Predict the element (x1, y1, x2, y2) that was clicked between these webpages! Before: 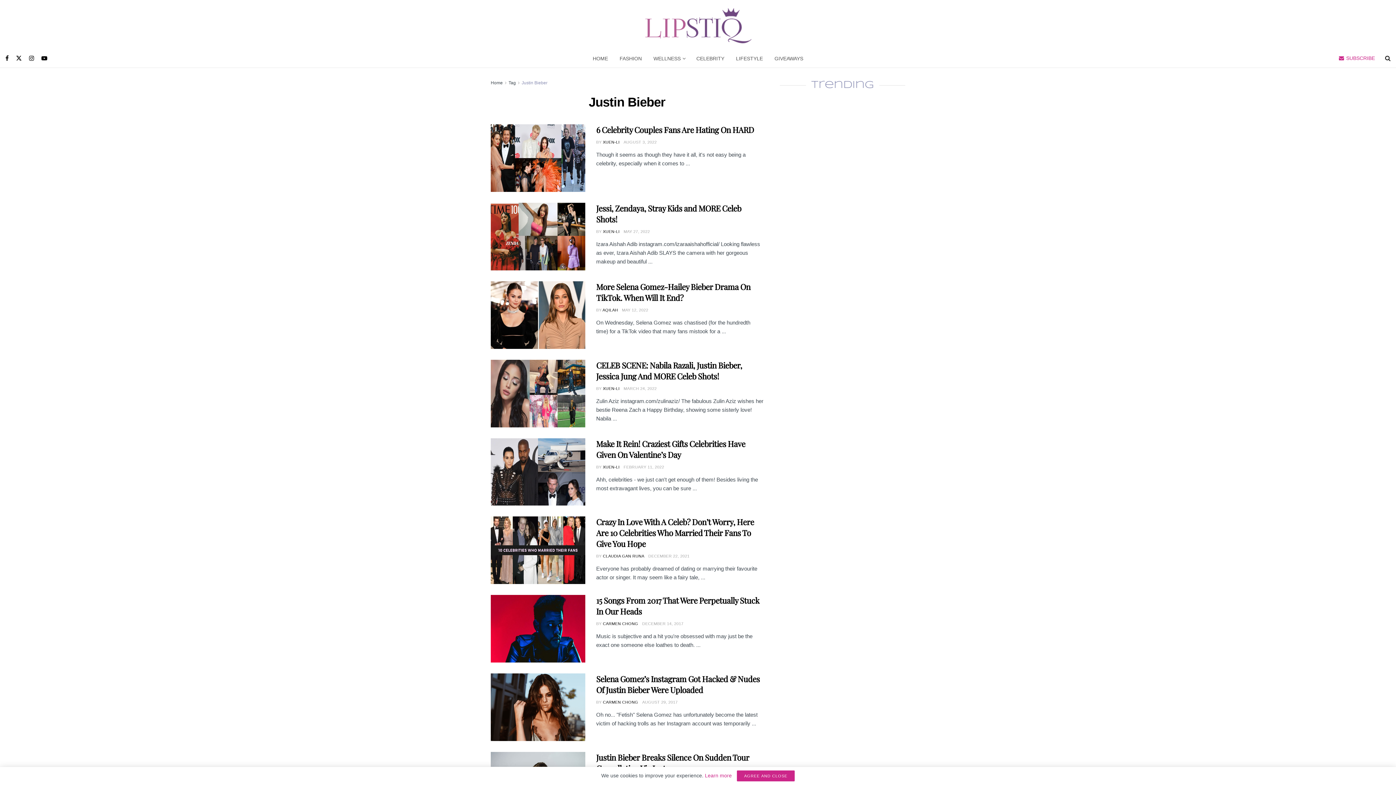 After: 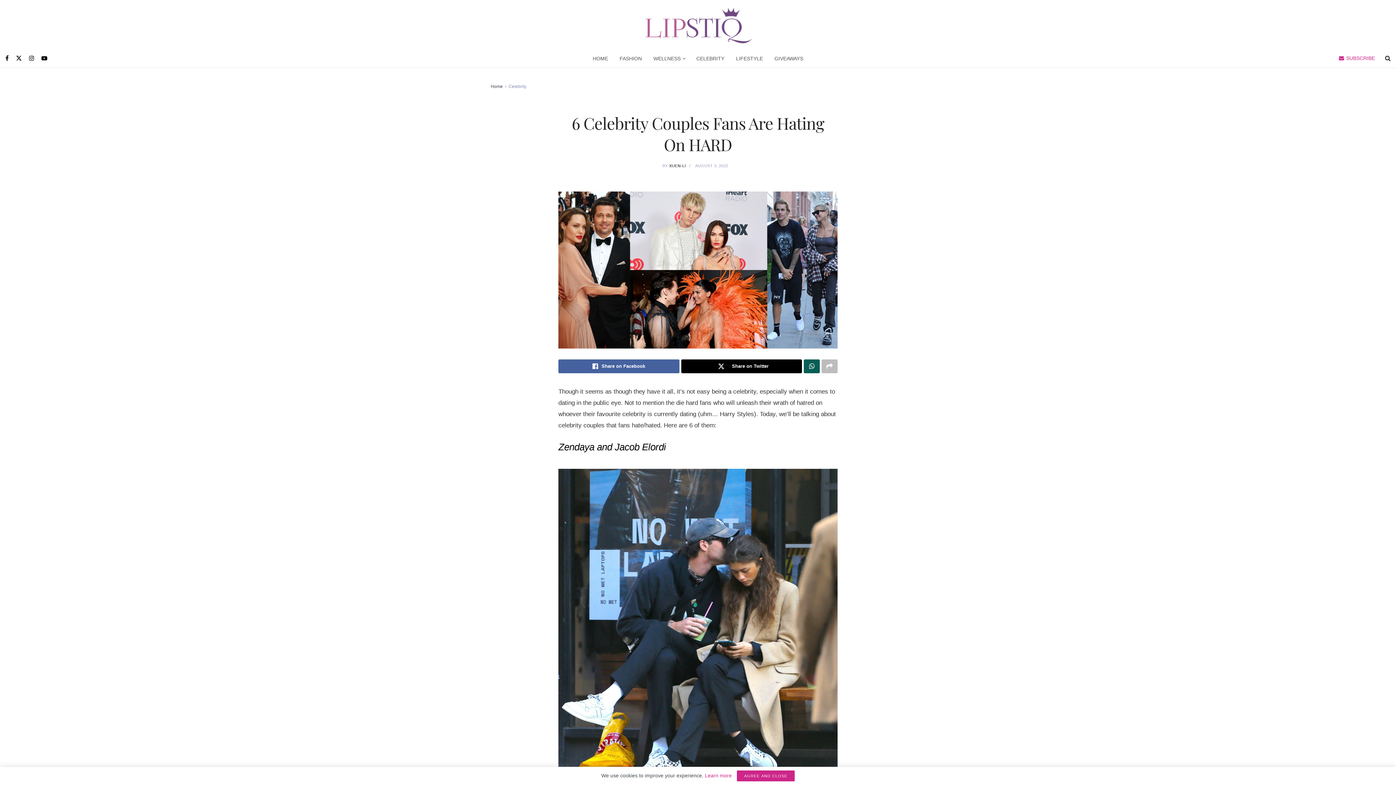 Action: label: 6 Celebrity Couples Fans Are Hating On HARD bbox: (596, 124, 754, 135)